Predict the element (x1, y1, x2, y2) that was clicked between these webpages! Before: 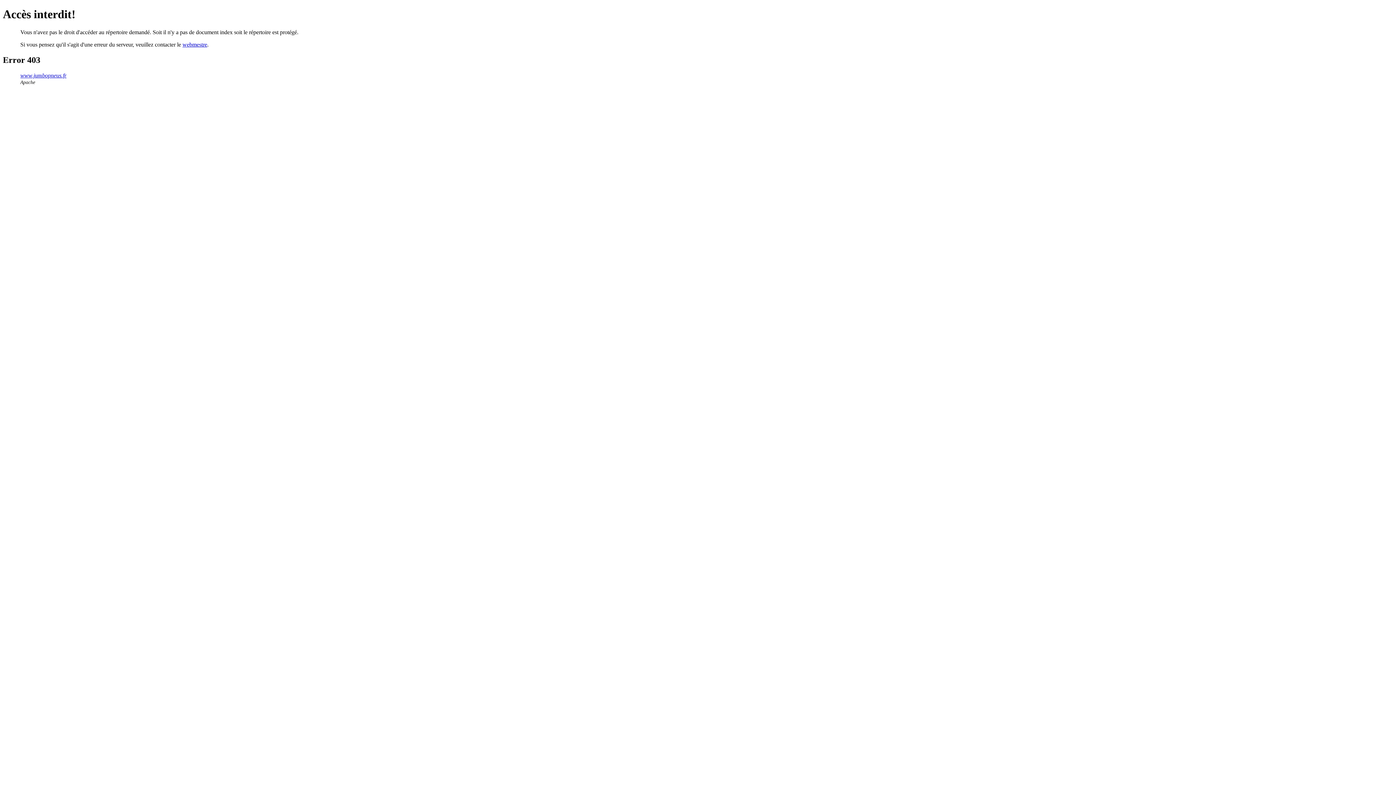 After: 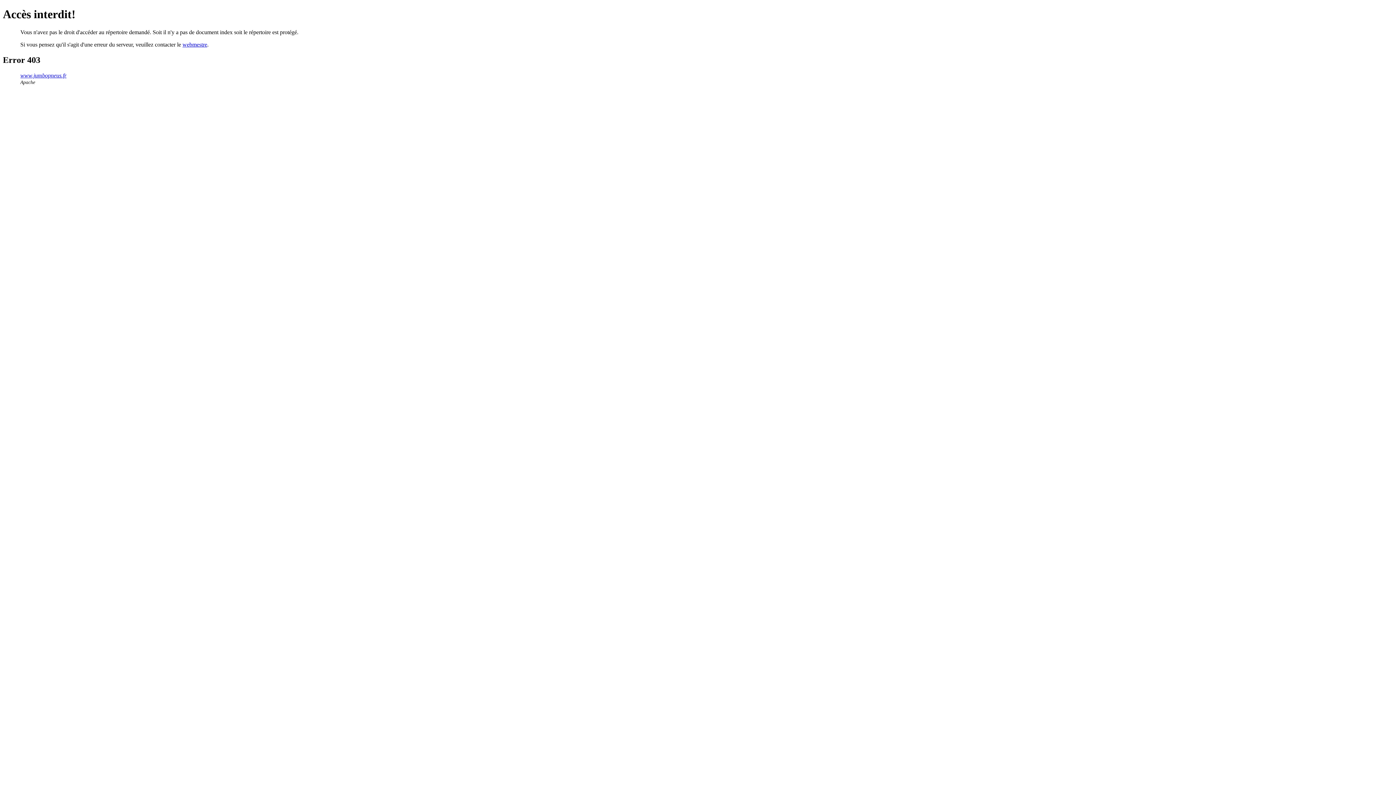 Action: label: webmestre bbox: (182, 41, 207, 47)